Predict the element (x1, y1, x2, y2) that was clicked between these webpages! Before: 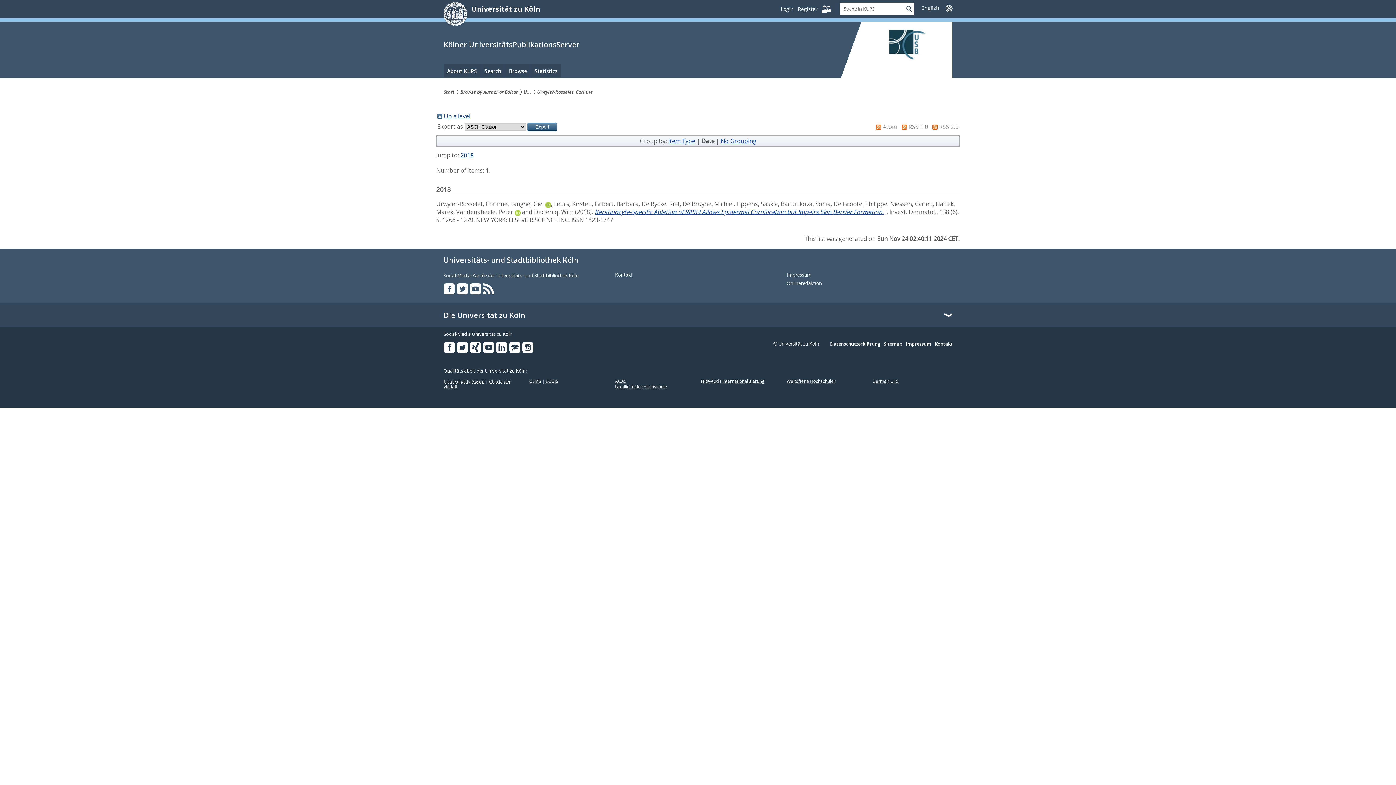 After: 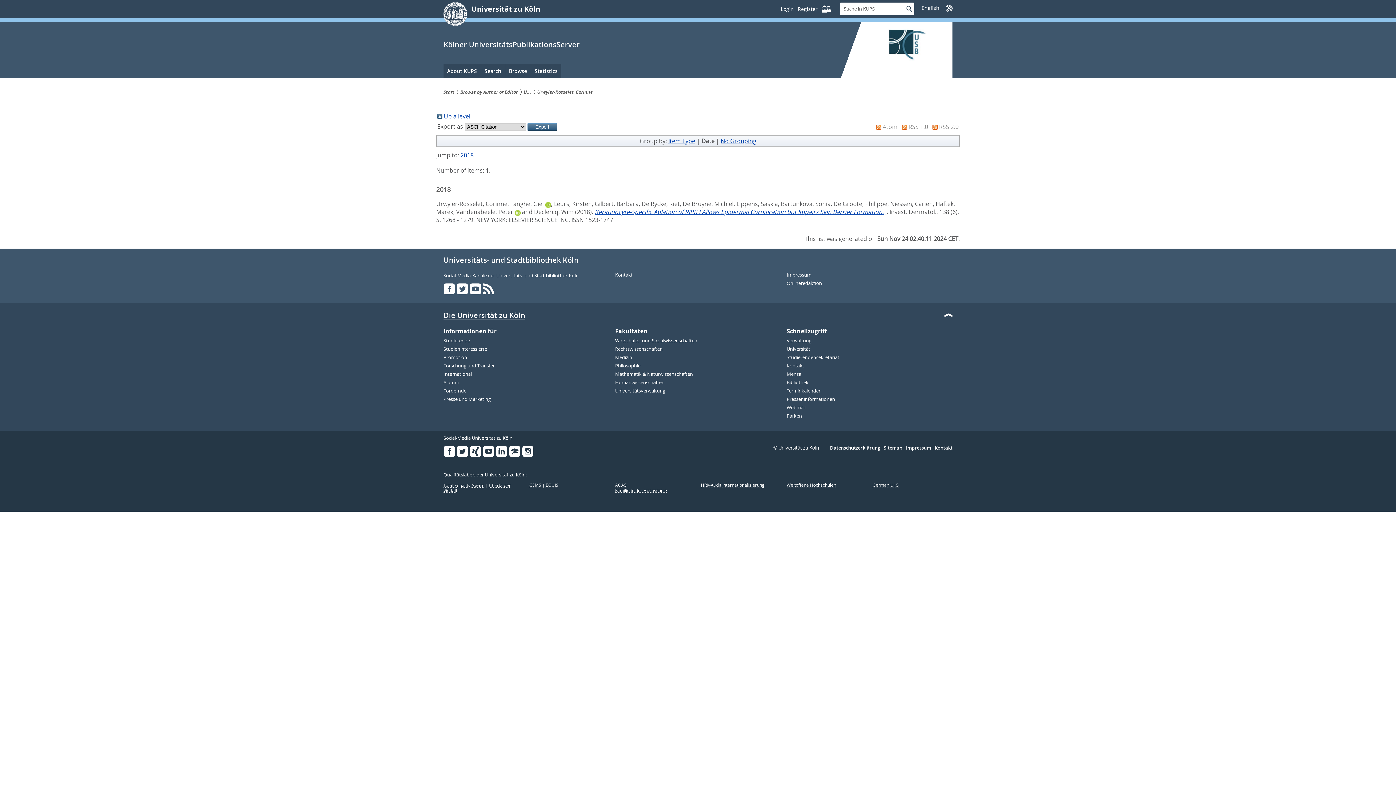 Action: bbox: (443, 311, 952, 320) label: Die Universität zu Köln